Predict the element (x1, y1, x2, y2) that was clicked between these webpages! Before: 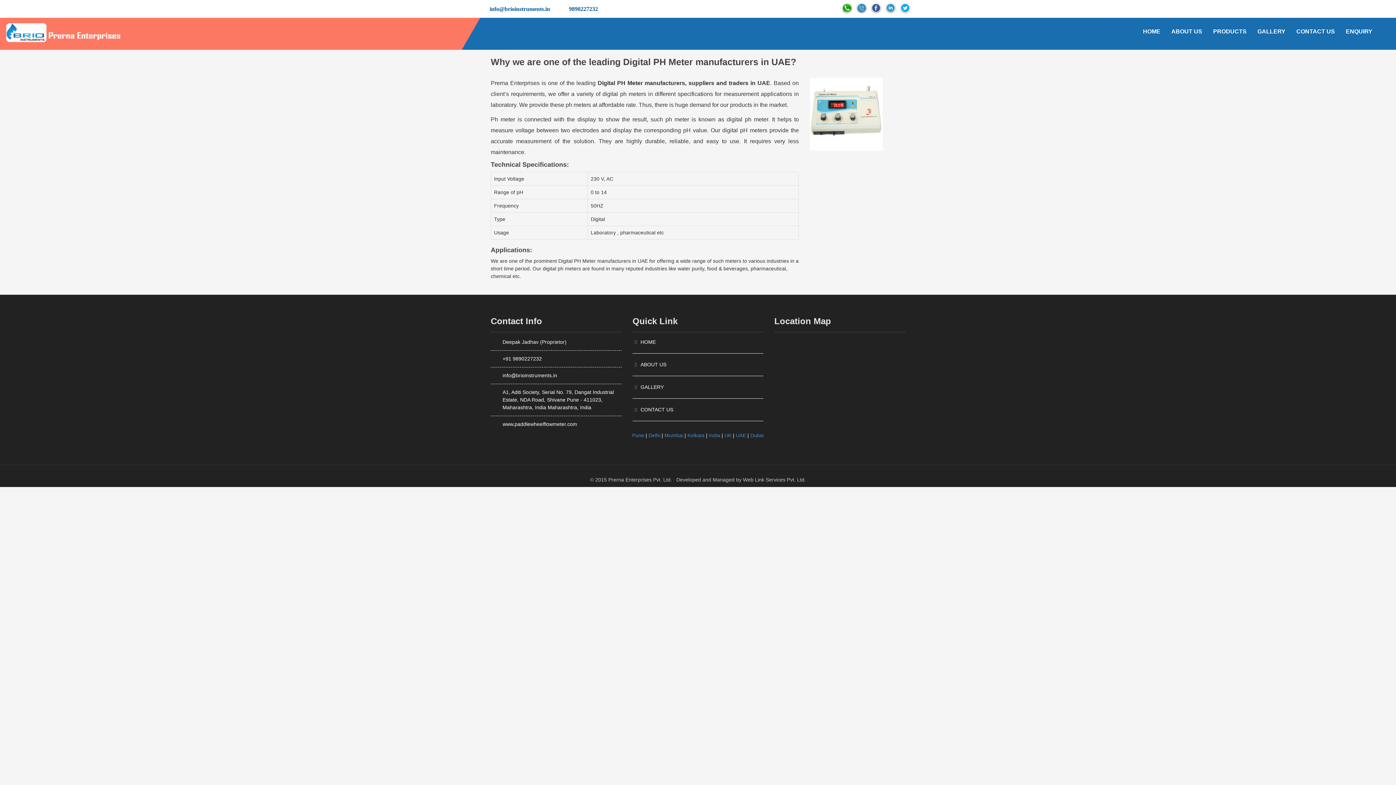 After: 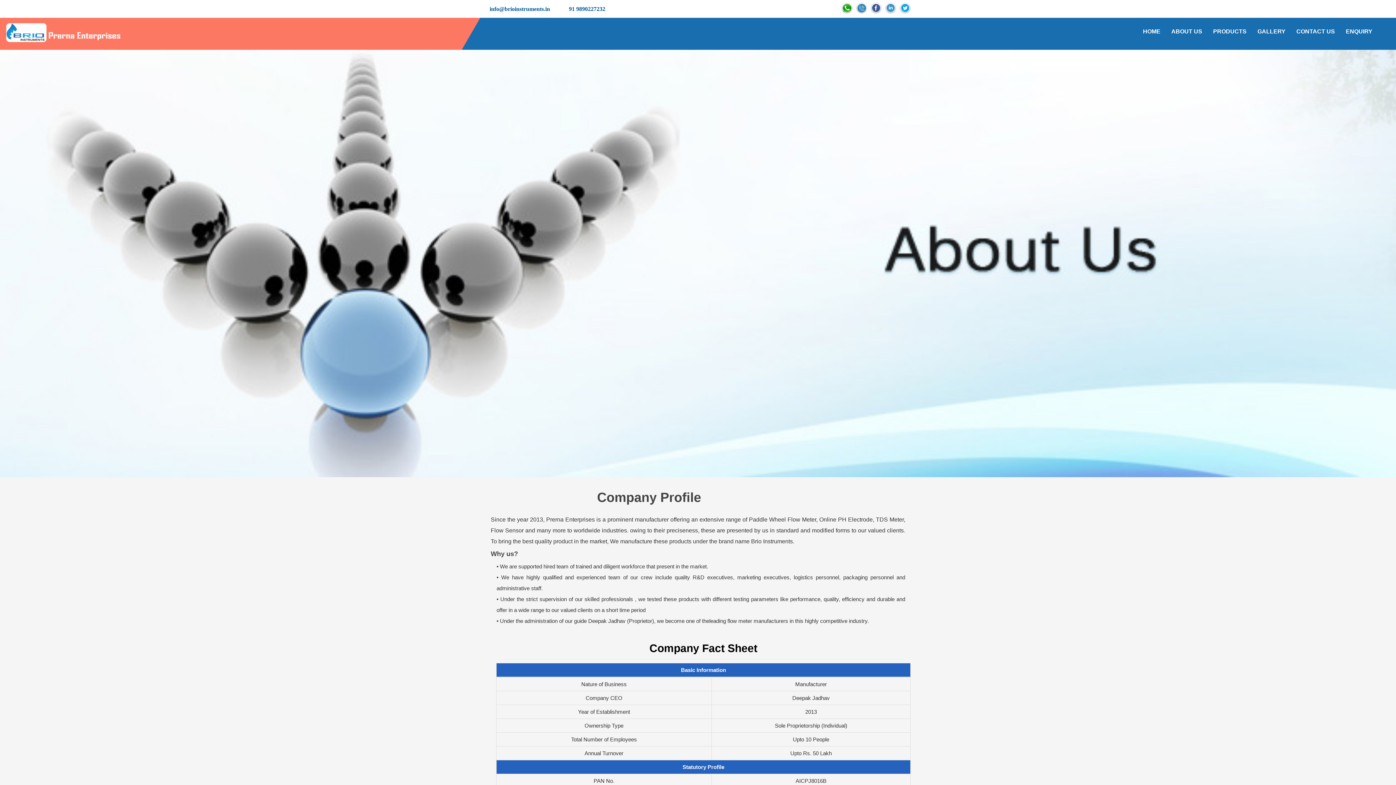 Action: label: ABOUT US bbox: (1171, 23, 1206, 39)